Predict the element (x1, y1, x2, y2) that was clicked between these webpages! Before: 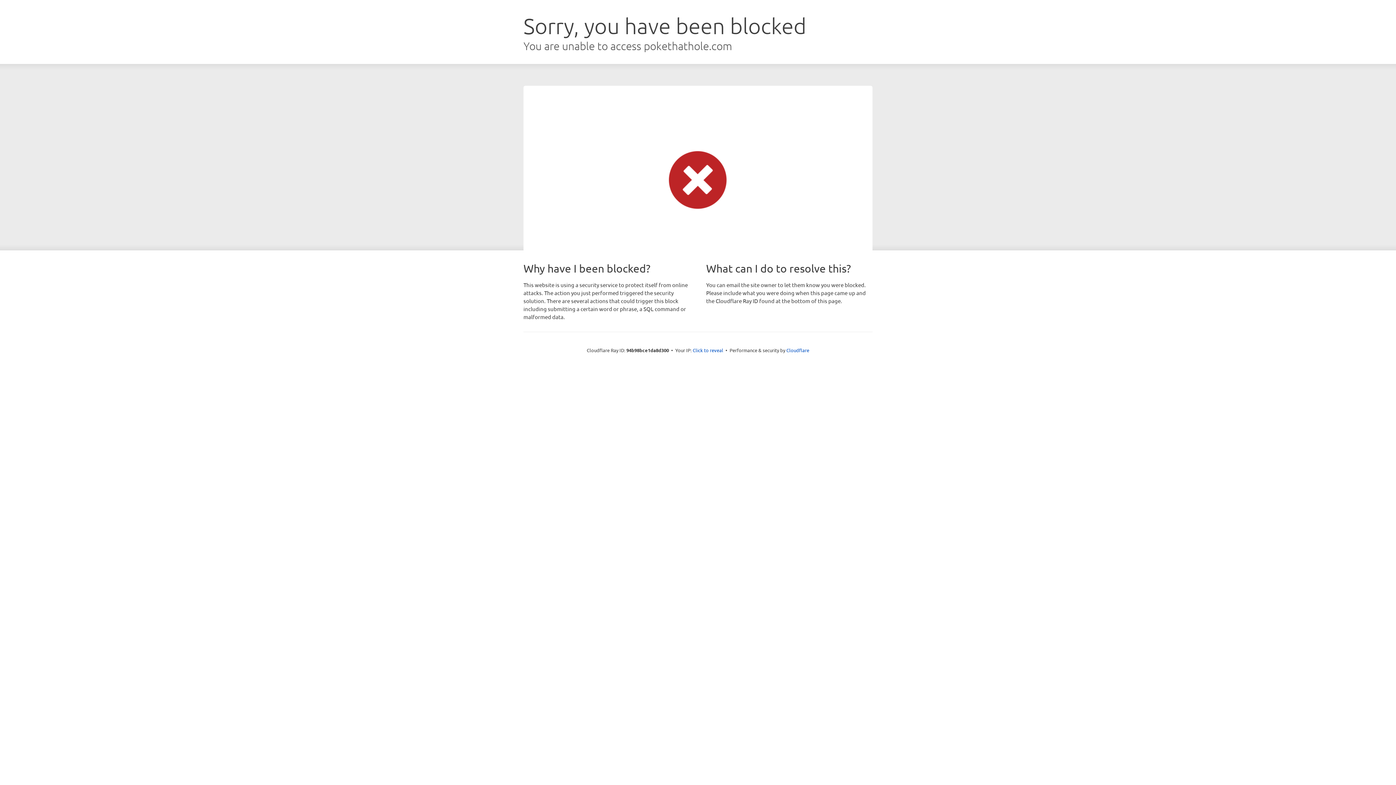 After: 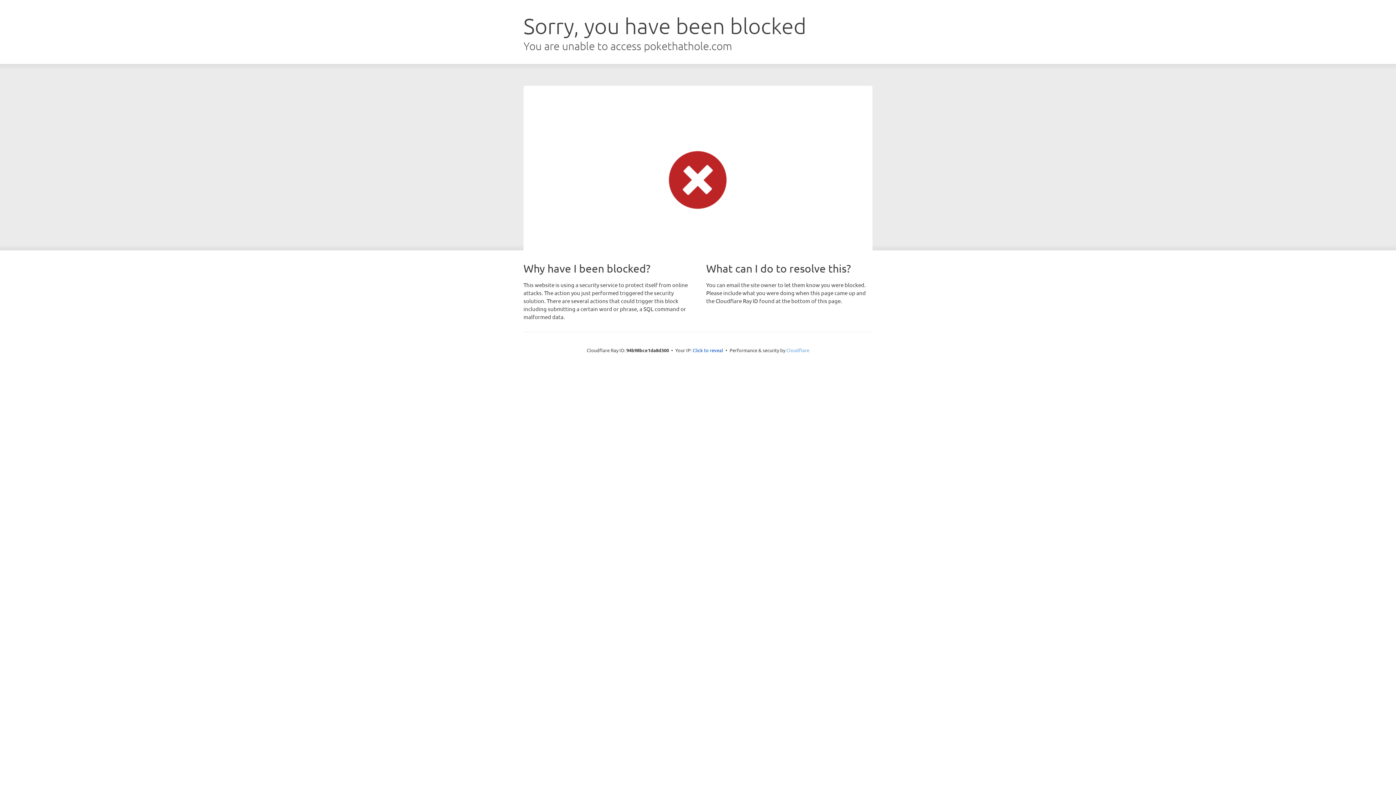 Action: bbox: (786, 347, 809, 353) label: Cloudflare